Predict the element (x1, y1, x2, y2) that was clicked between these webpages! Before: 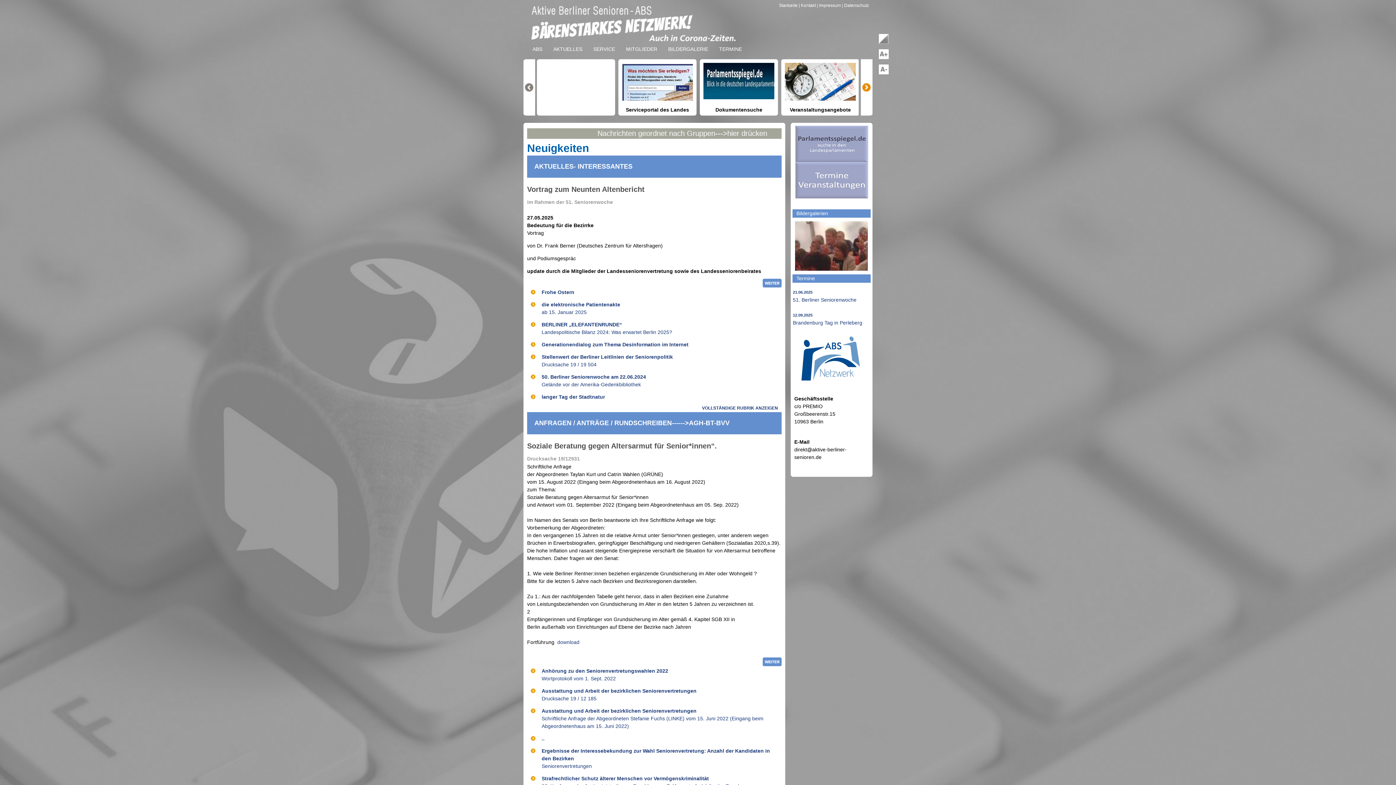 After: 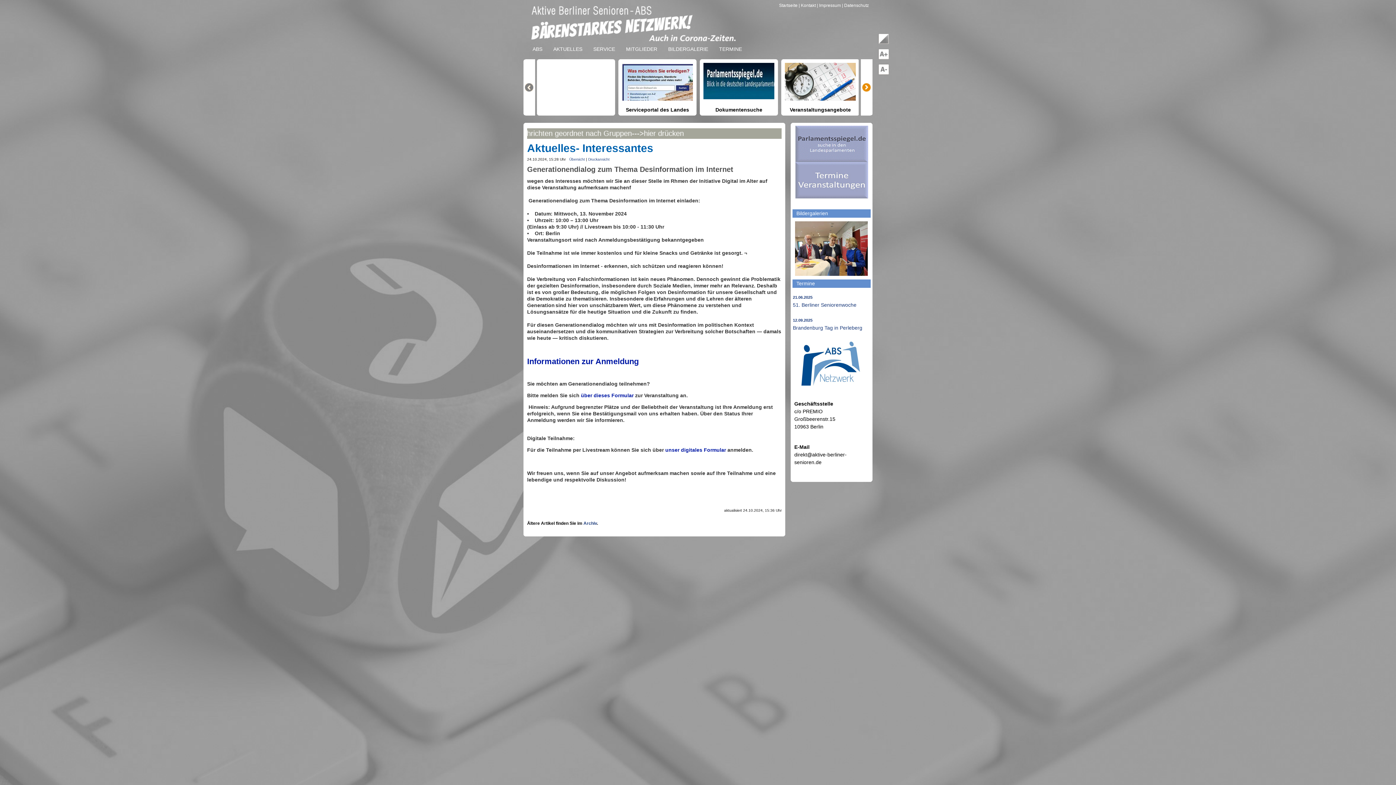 Action: label: Generationendialog zum Thema Desinformation im Internet bbox: (541, 341, 688, 347)